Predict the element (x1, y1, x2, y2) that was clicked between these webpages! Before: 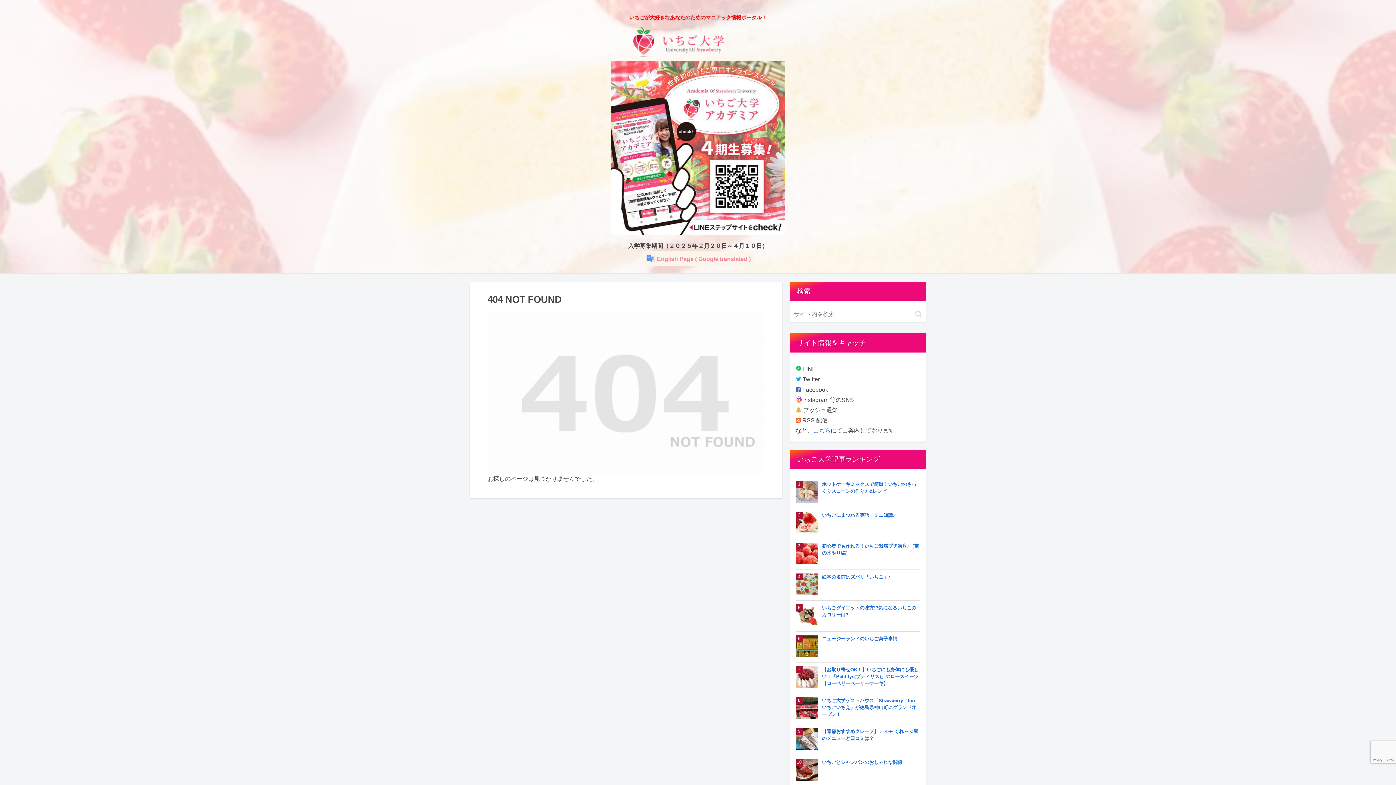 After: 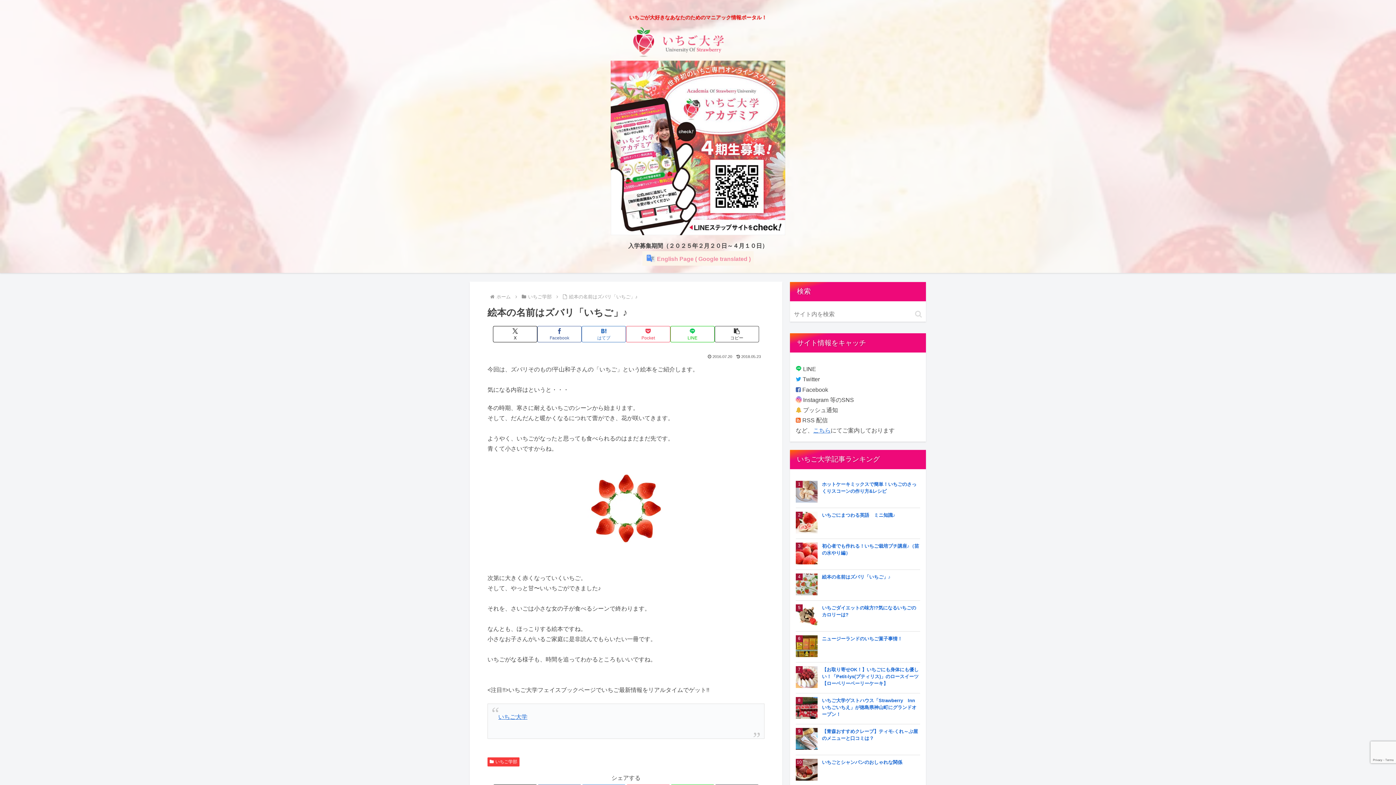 Action: bbox: (796, 573, 920, 600) label: 絵本の名前はズバリ「いちご」♪